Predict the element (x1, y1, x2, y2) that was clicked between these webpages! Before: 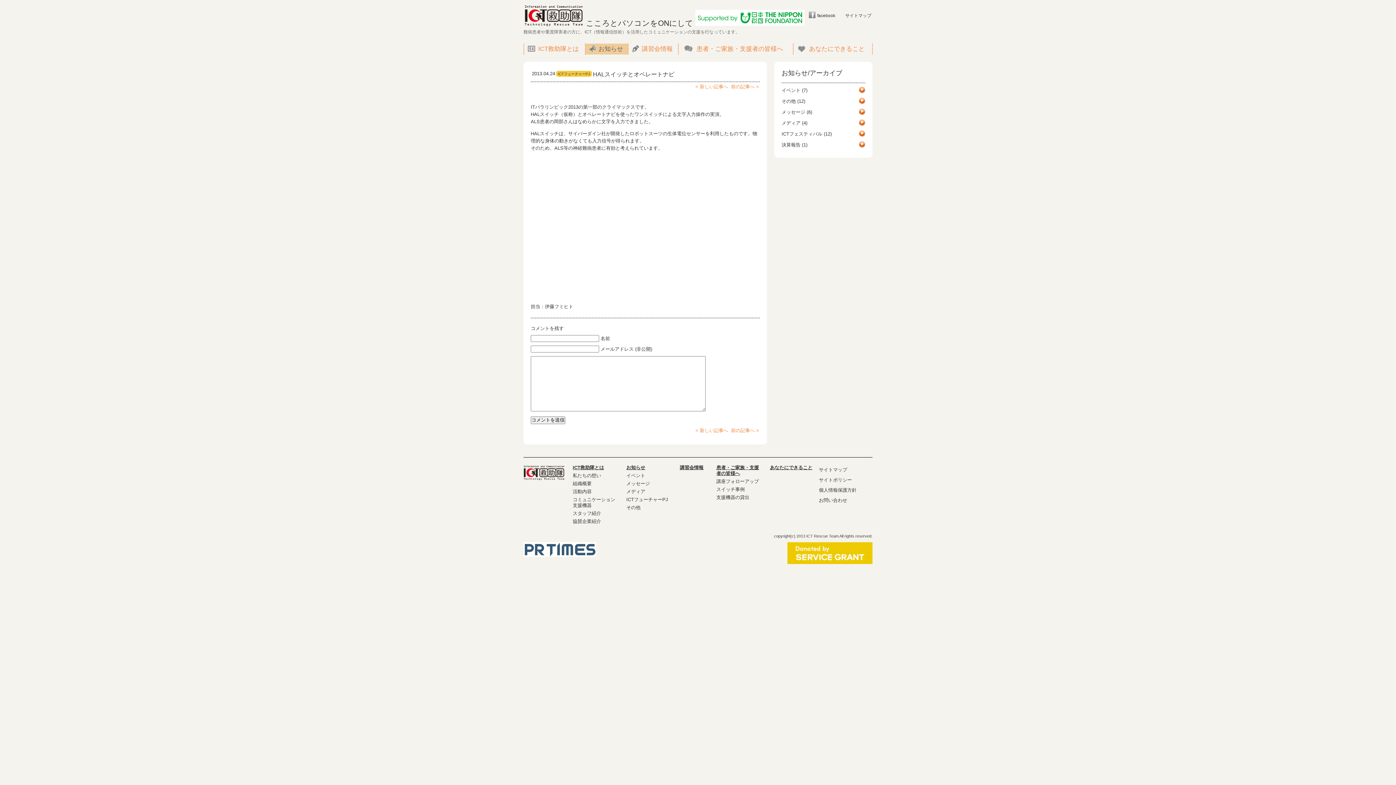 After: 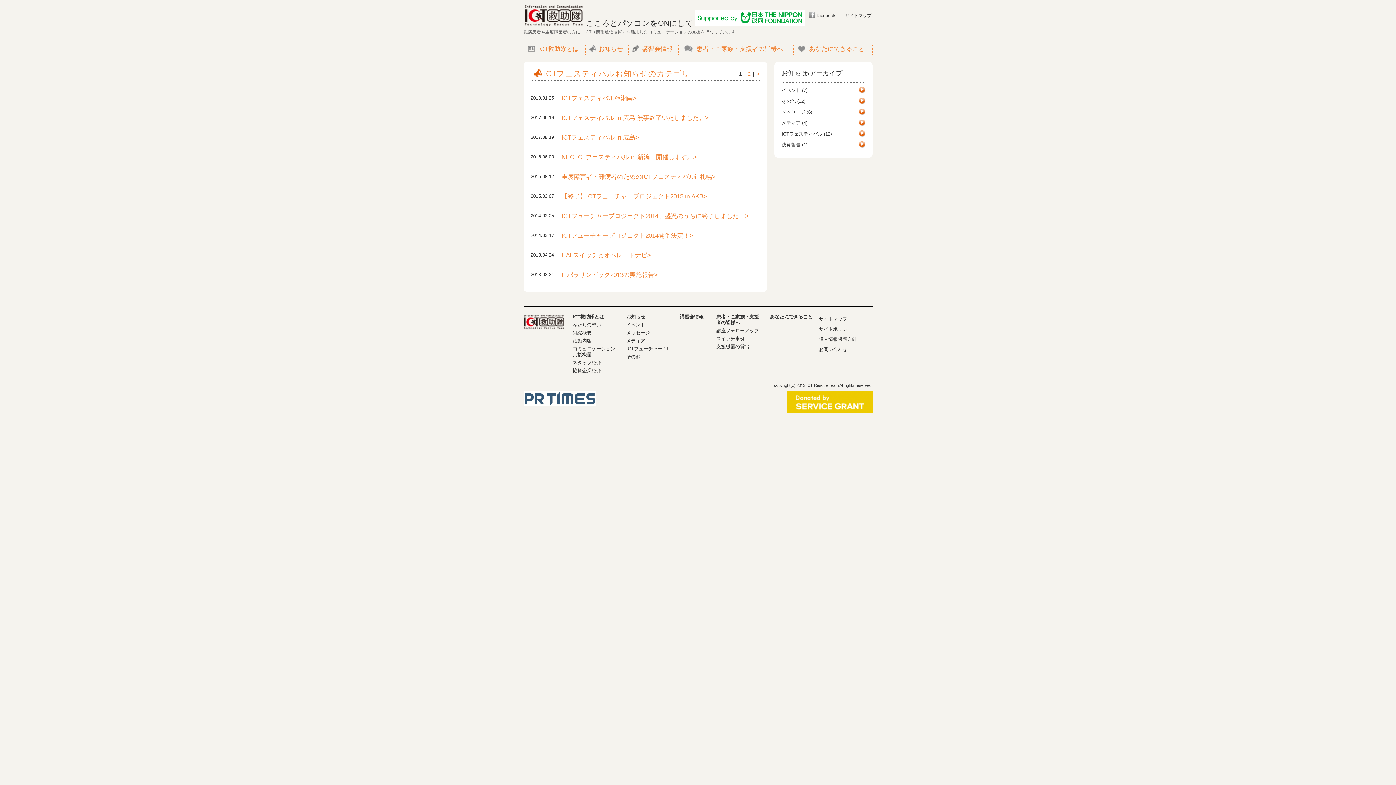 Action: bbox: (781, 130, 822, 137) label: ICTフェスティバル